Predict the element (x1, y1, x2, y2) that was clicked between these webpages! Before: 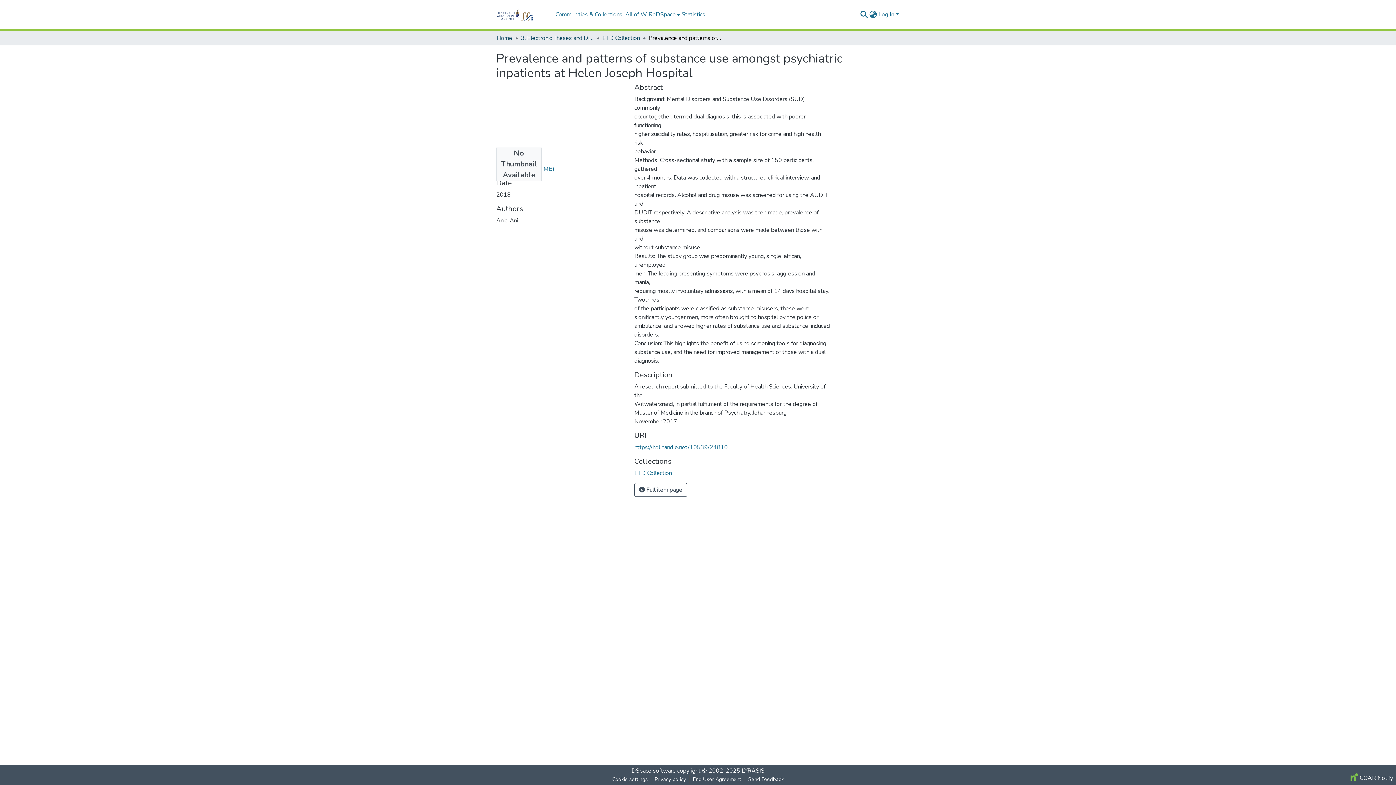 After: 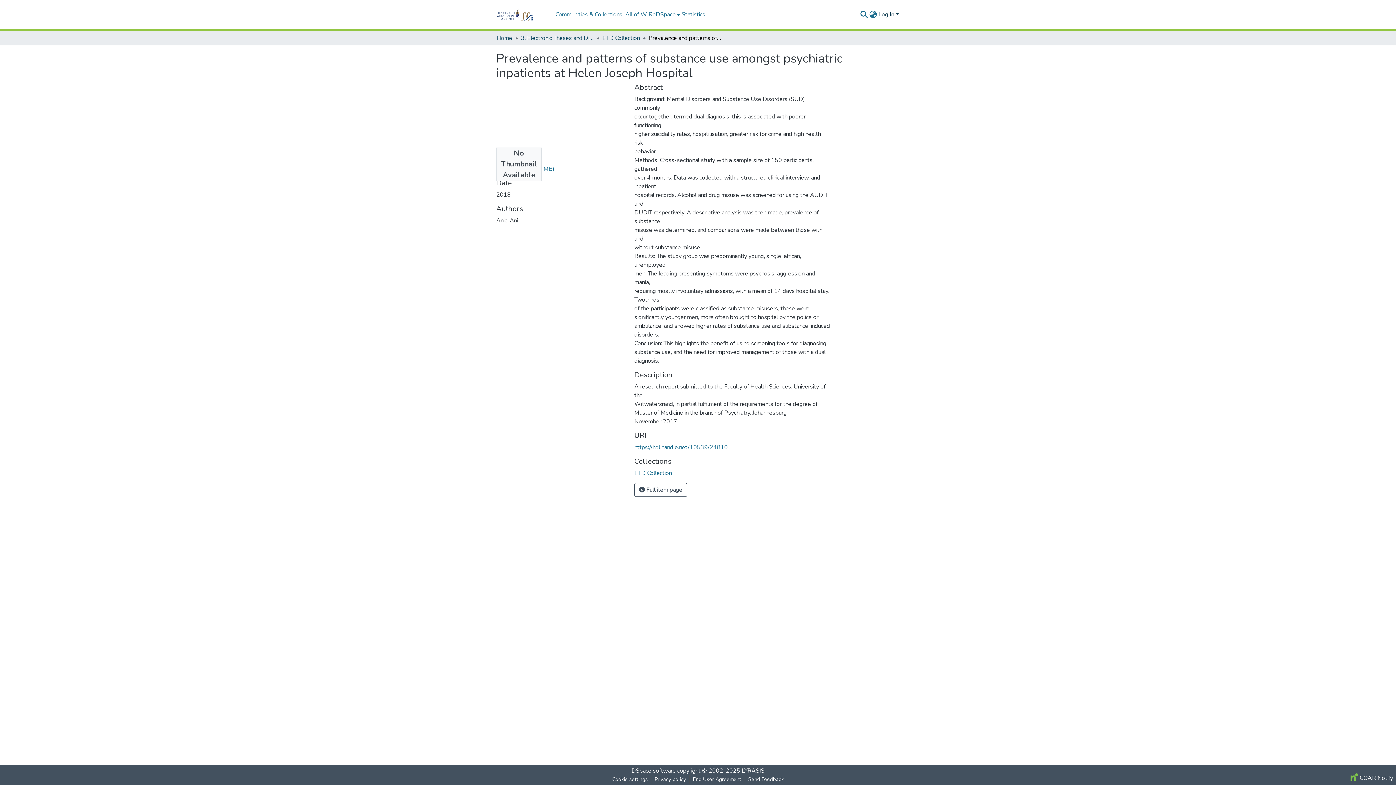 Action: bbox: (877, 10, 900, 18) label: Log In